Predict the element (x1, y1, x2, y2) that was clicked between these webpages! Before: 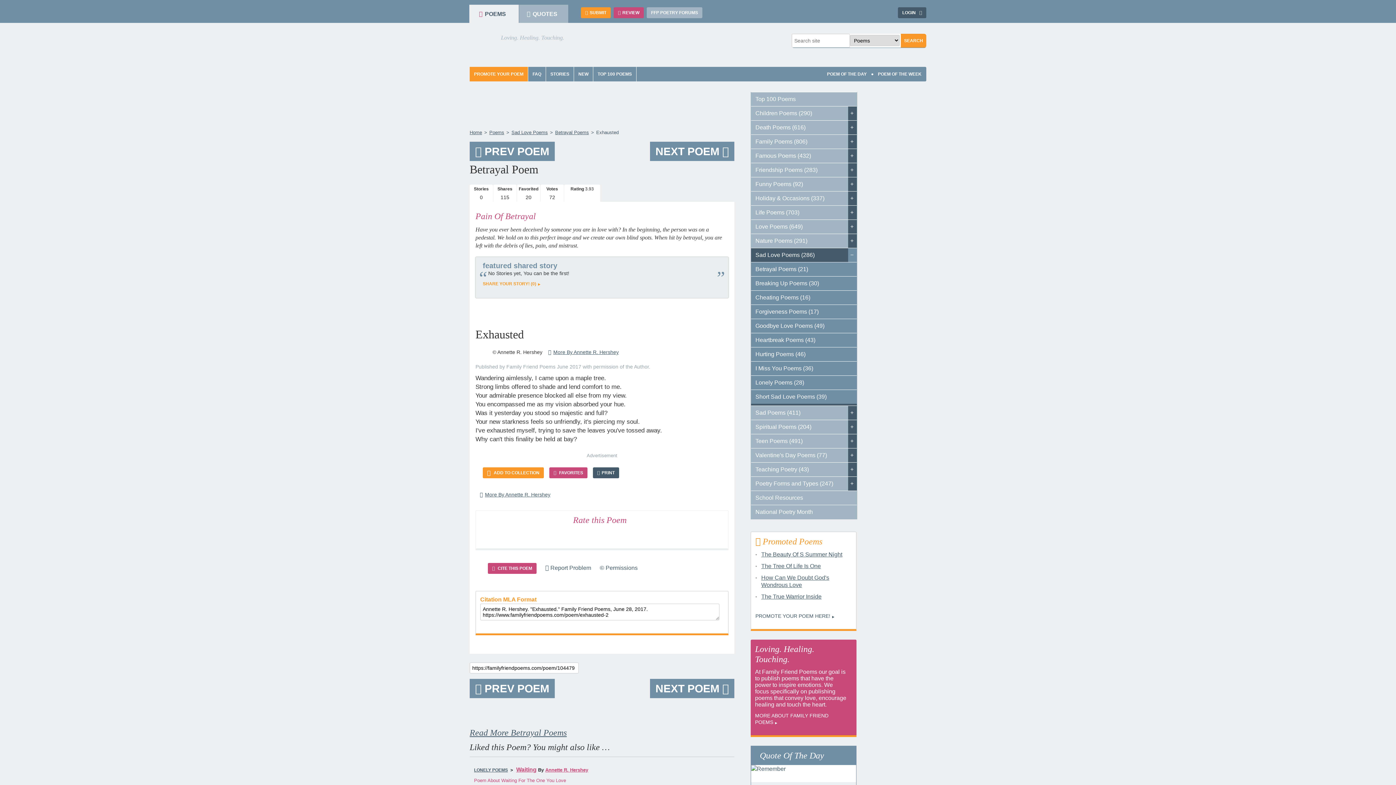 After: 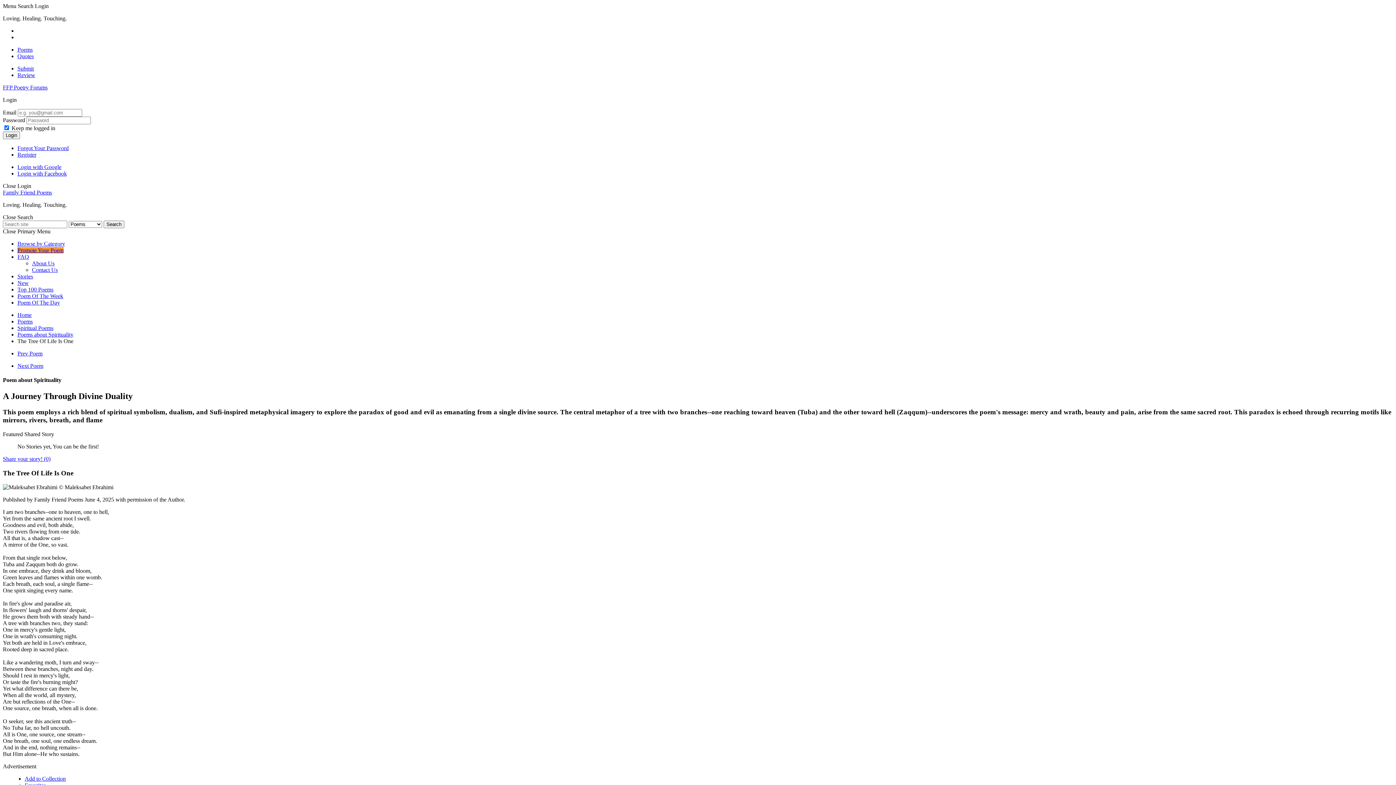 Action: label: The Tree Of Life Is One bbox: (761, 563, 821, 569)